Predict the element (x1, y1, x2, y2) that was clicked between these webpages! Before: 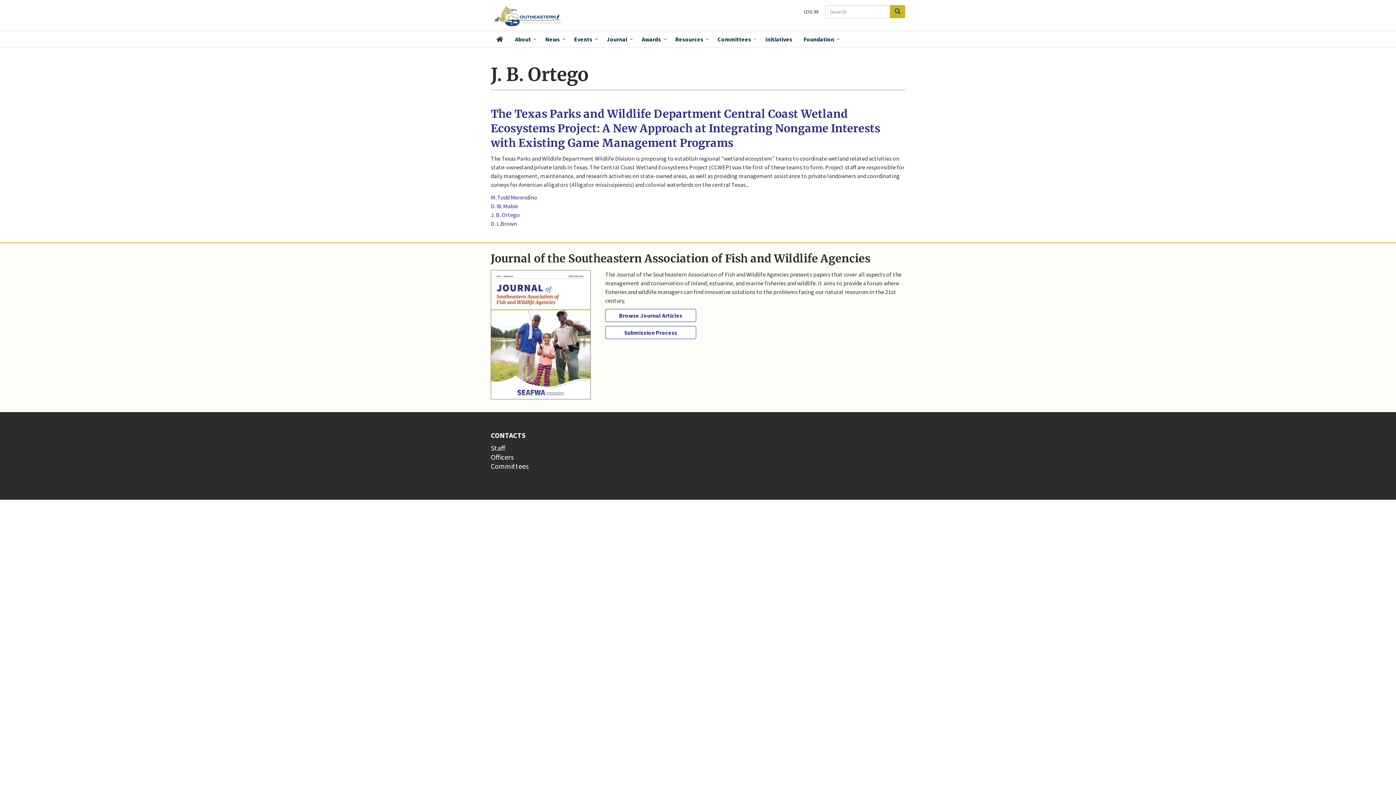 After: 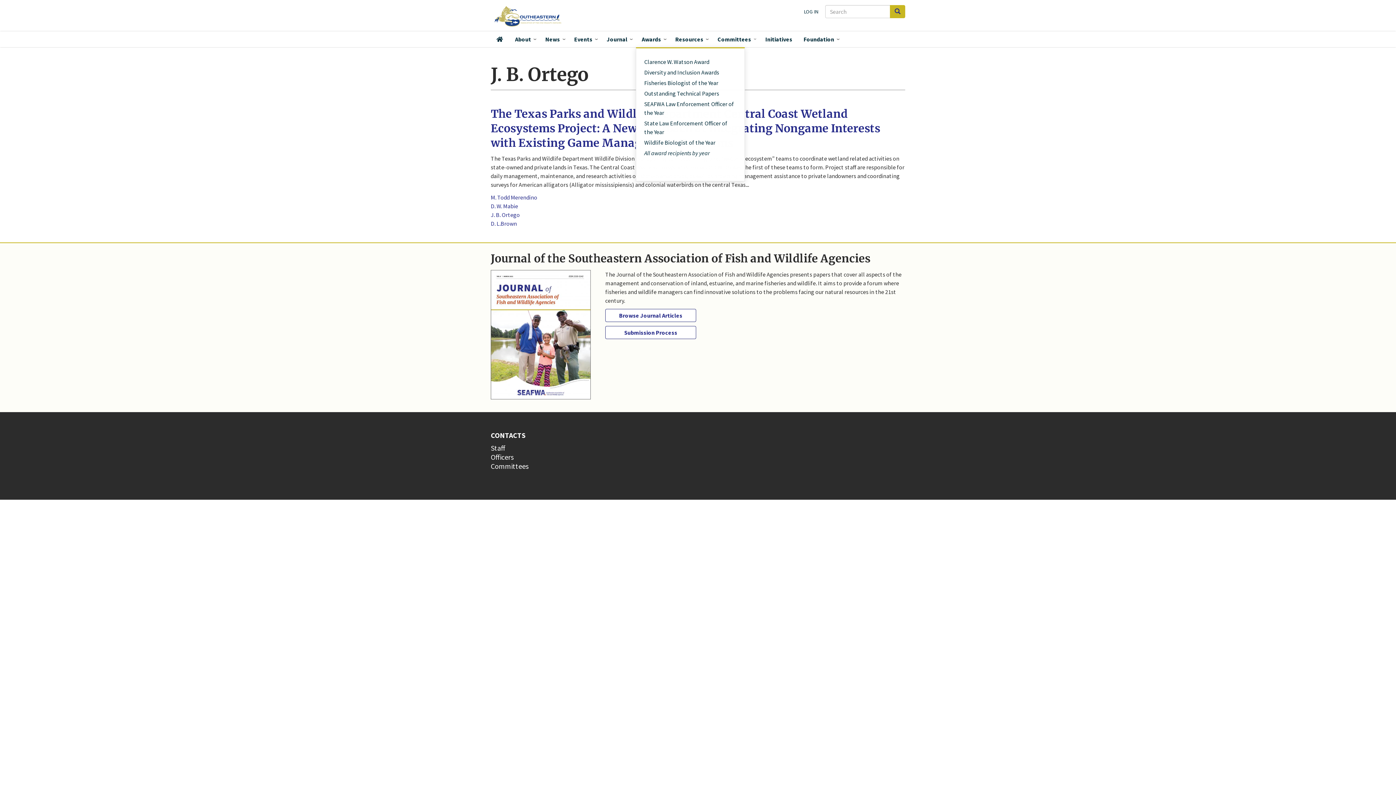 Action: bbox: (636, 30, 669, 47) label: Awards